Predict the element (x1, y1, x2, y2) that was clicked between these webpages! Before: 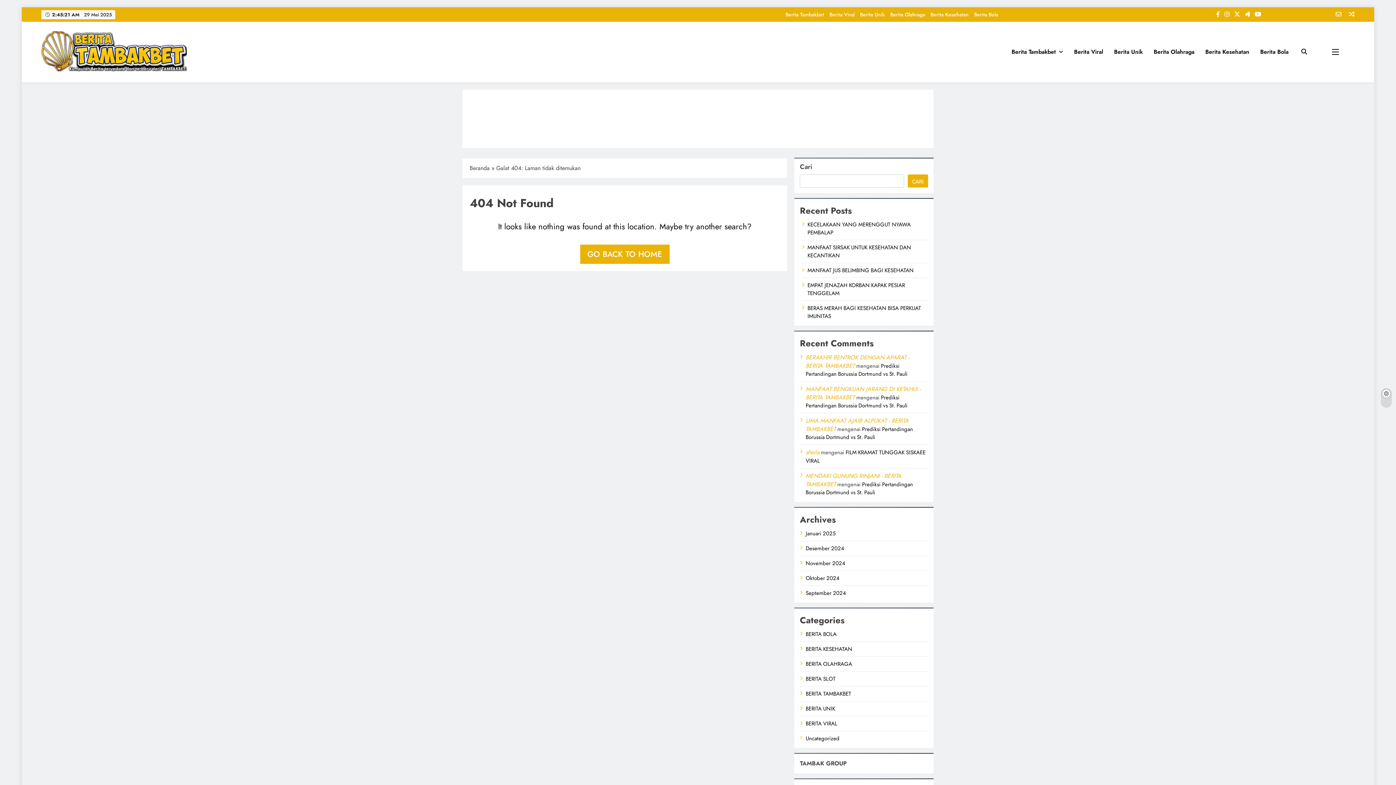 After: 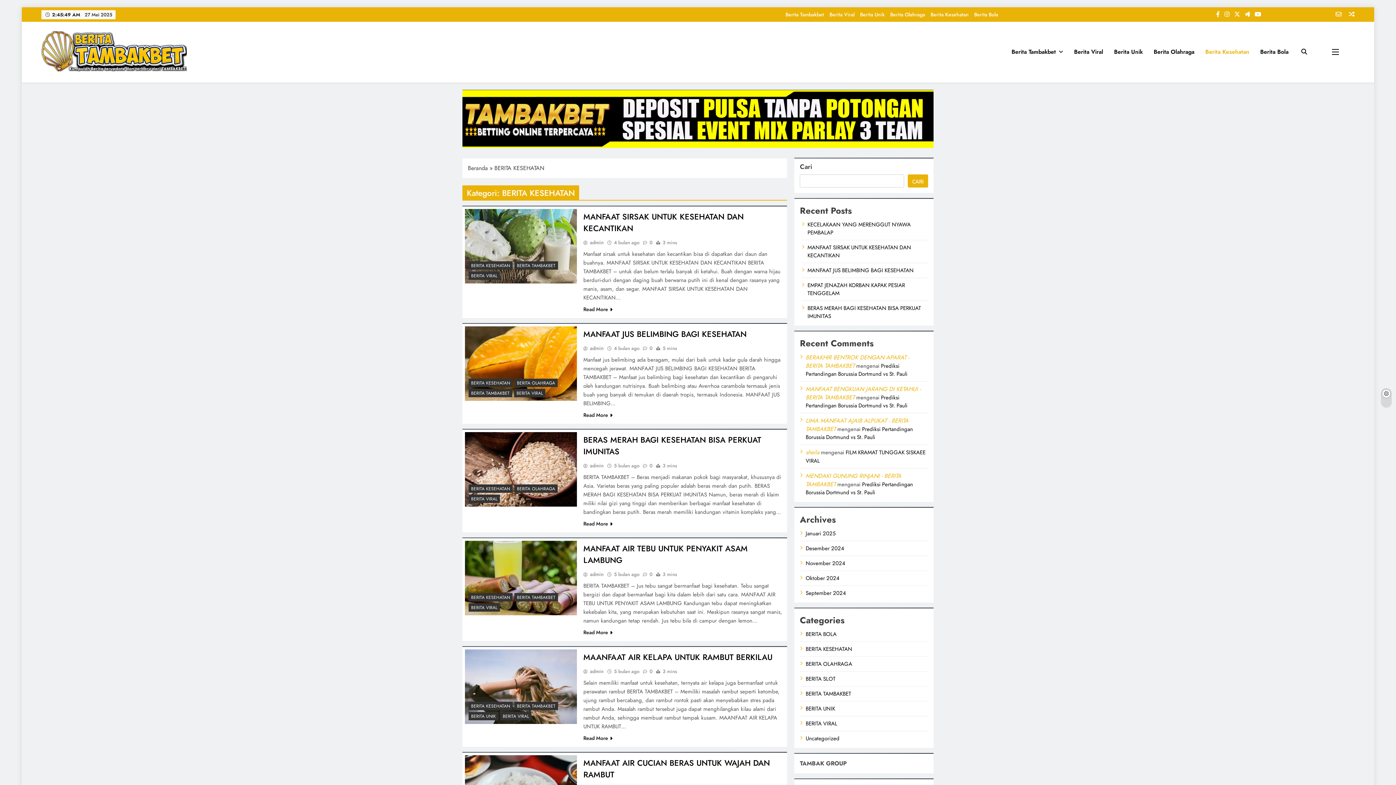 Action: bbox: (1200, 42, 1255, 61) label: Berita Kesehatan